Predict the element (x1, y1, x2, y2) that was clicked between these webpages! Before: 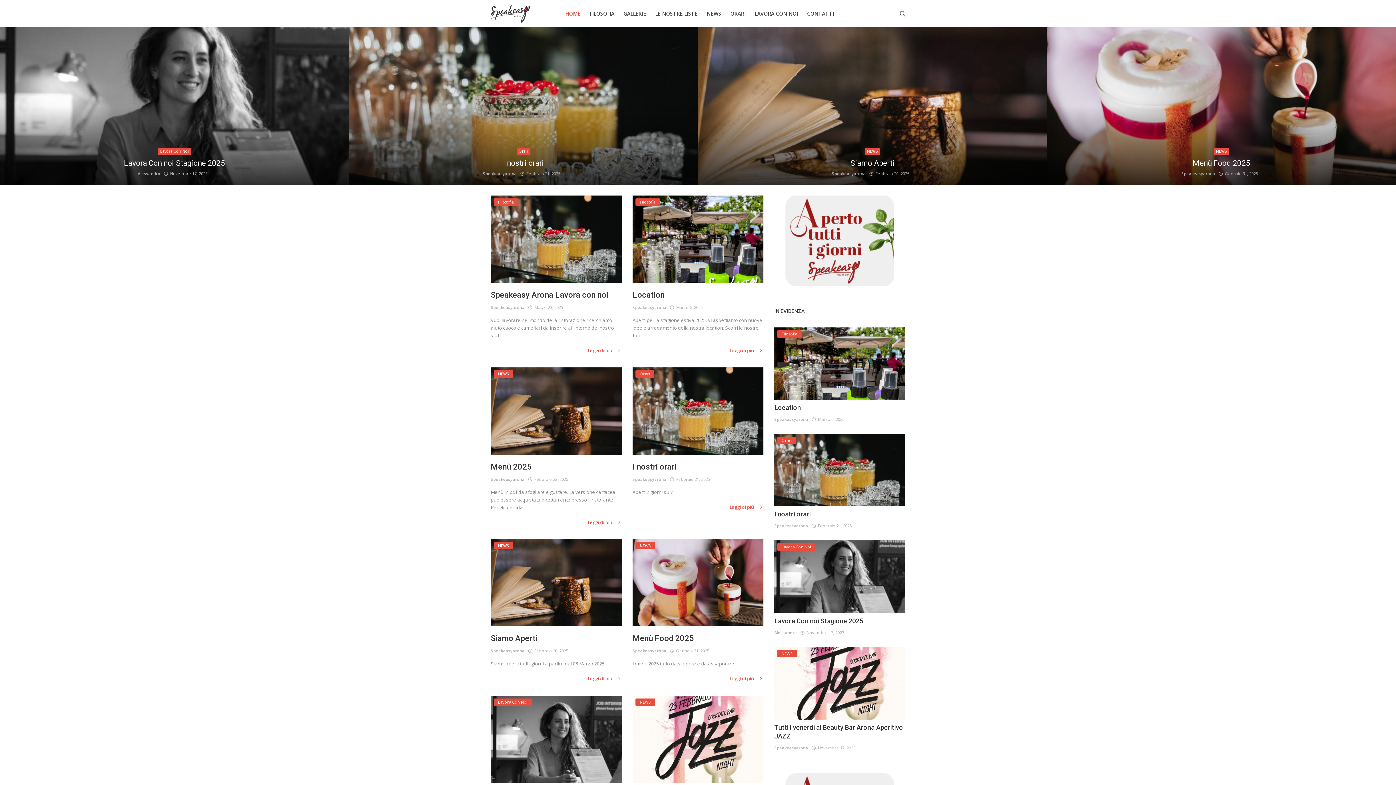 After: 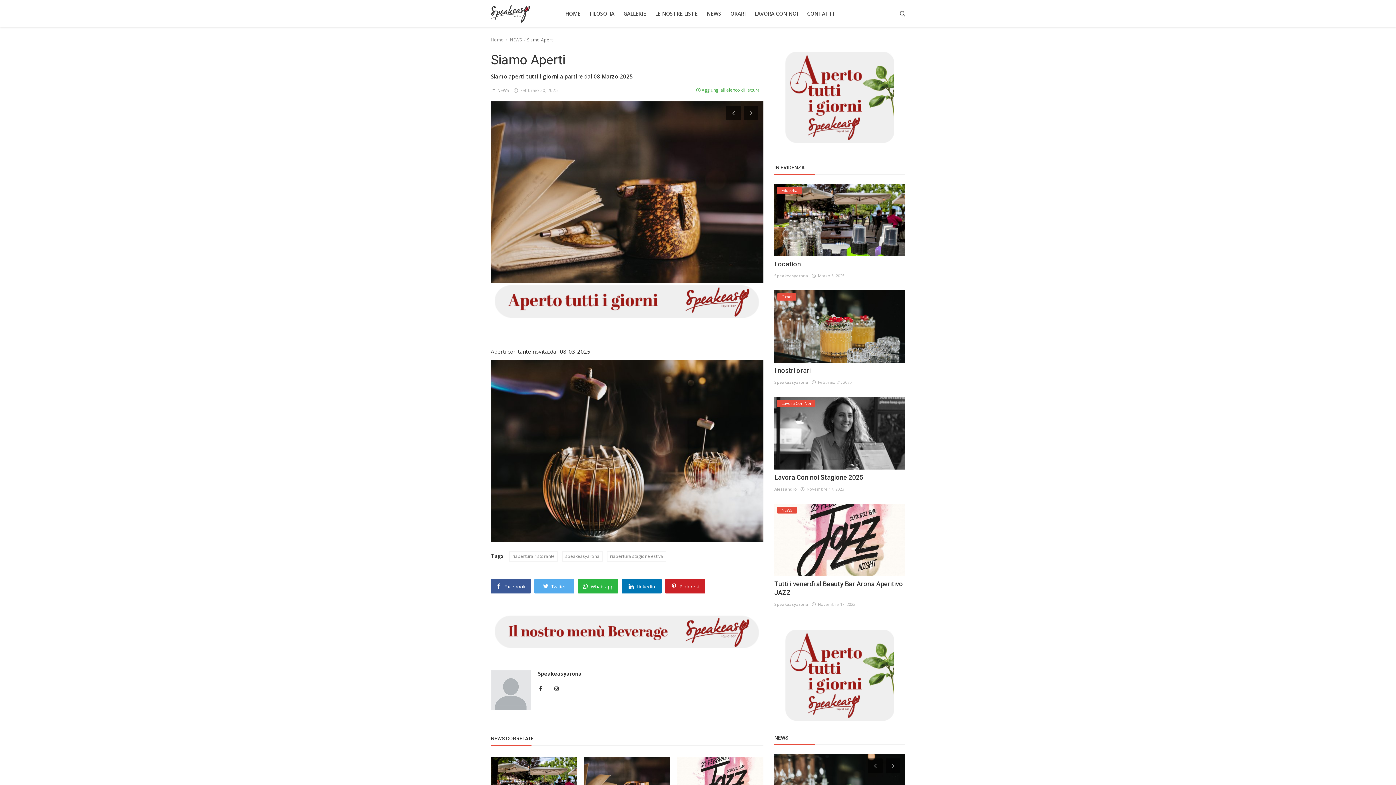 Action: bbox: (490, 633, 621, 644) label: Siamo Aperti